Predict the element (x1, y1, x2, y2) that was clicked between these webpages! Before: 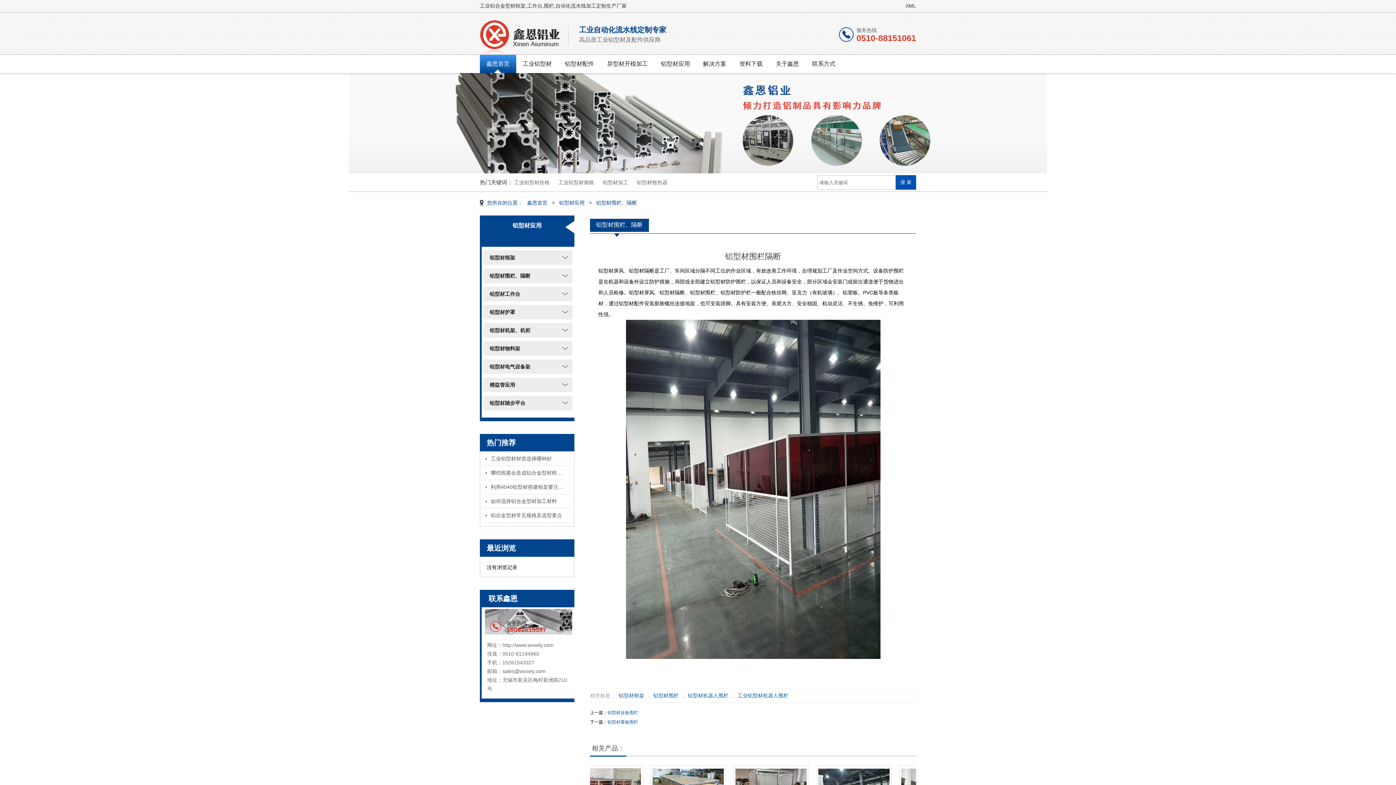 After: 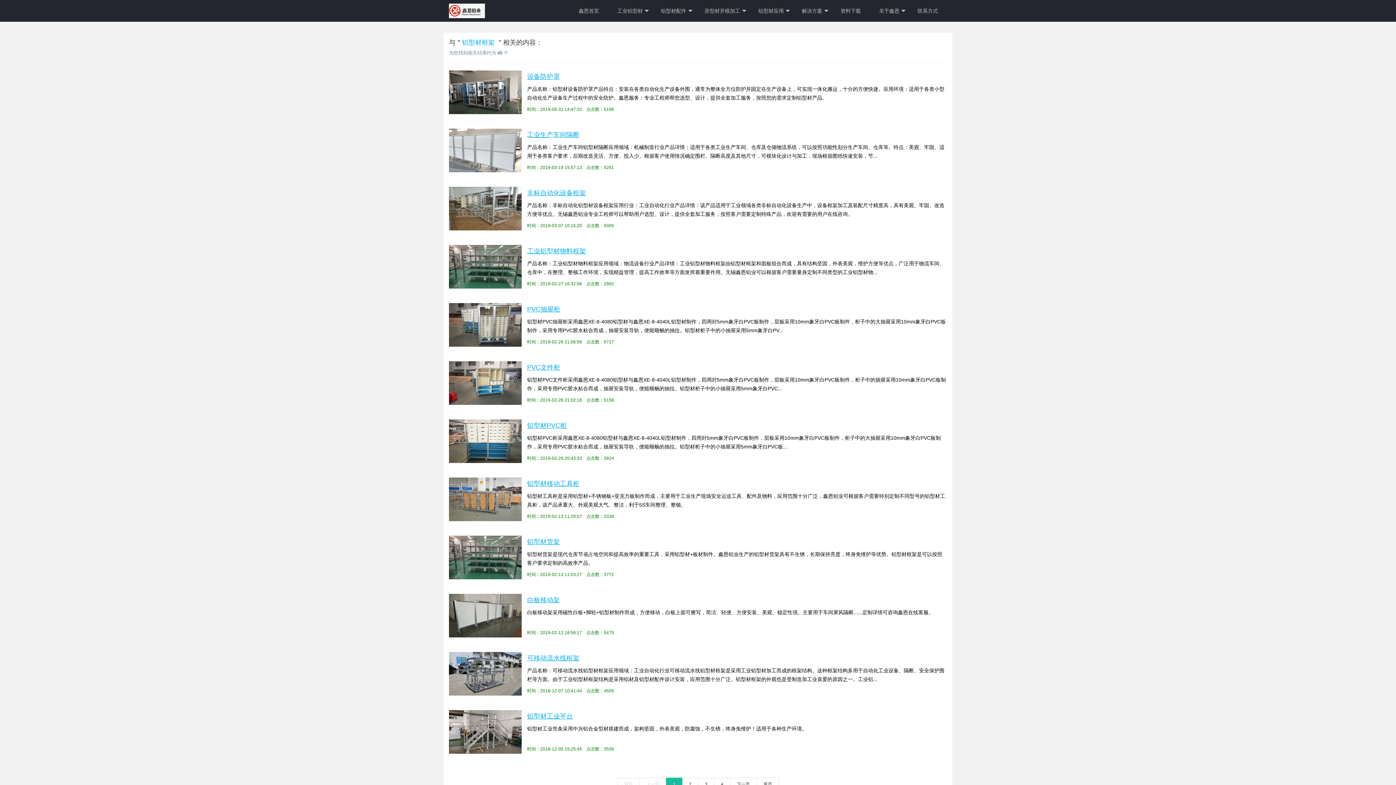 Action: label: 铝型材框架 bbox: (618, 693, 644, 698)